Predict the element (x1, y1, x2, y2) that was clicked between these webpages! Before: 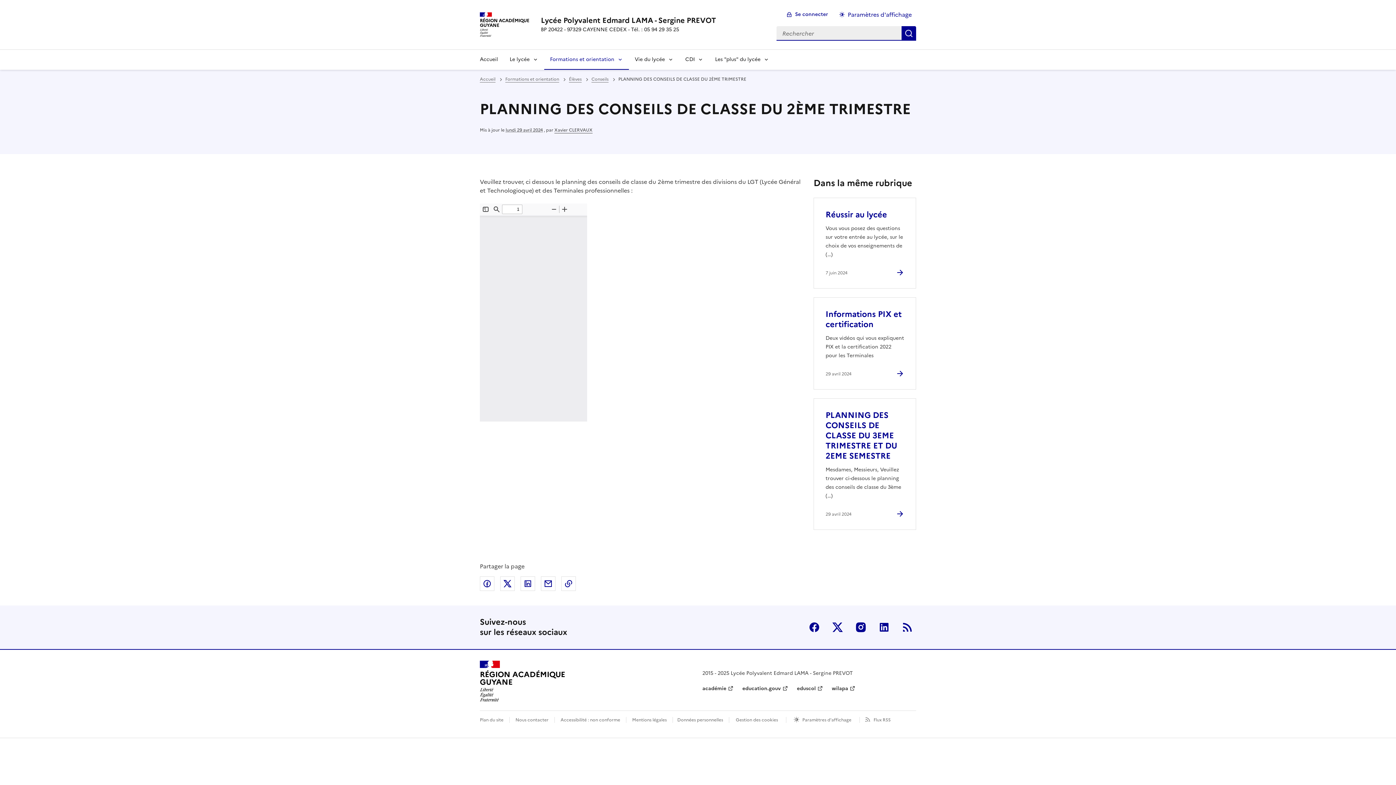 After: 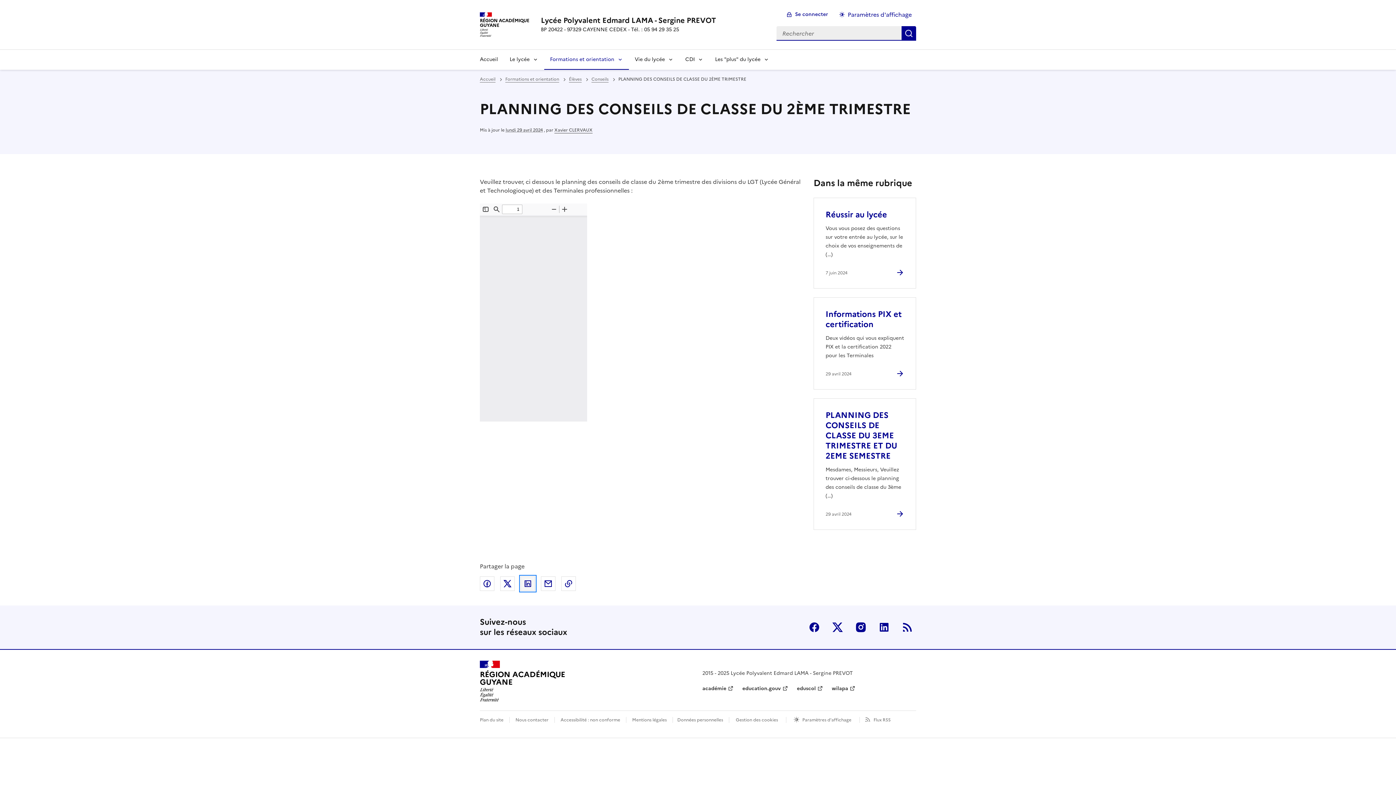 Action: bbox: (520, 576, 535, 591) label: Partager sur LinkedIn